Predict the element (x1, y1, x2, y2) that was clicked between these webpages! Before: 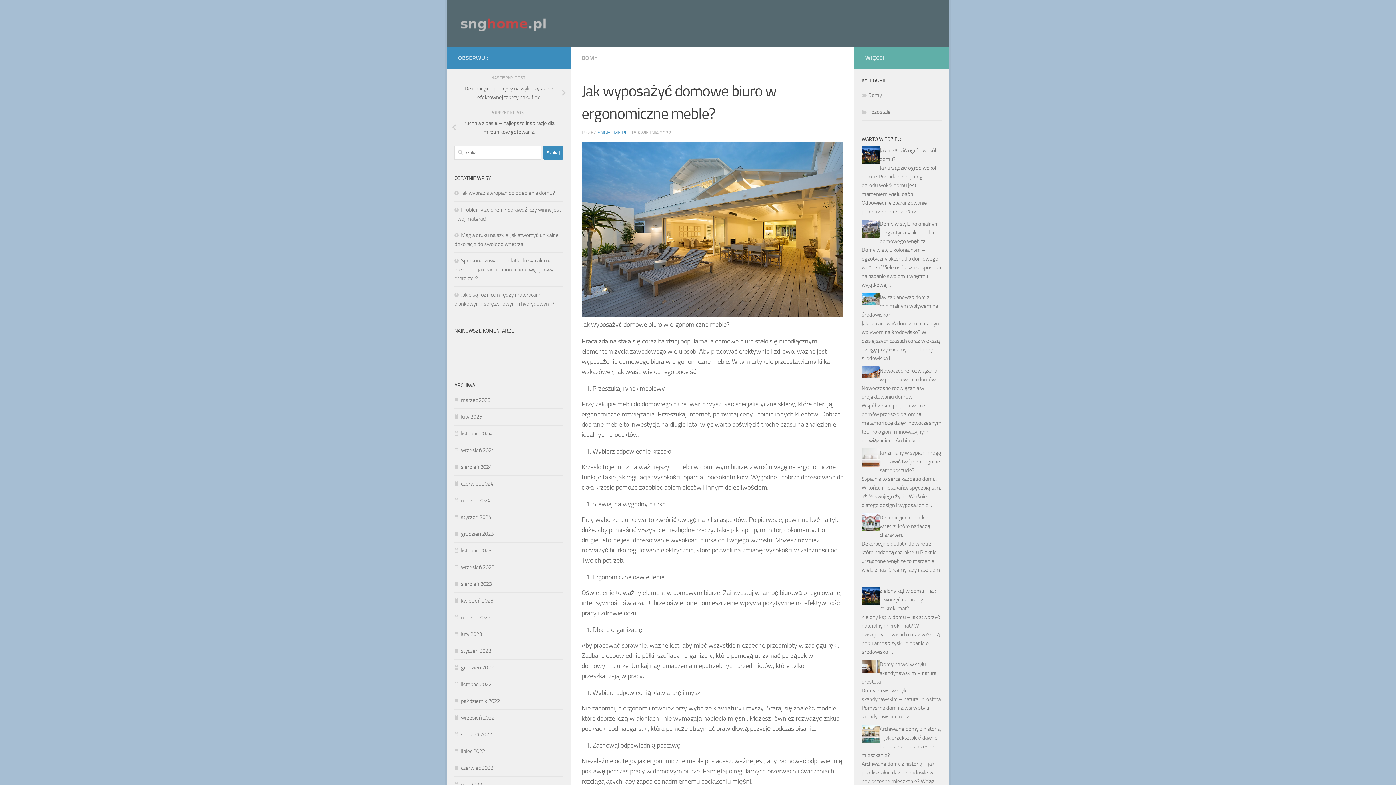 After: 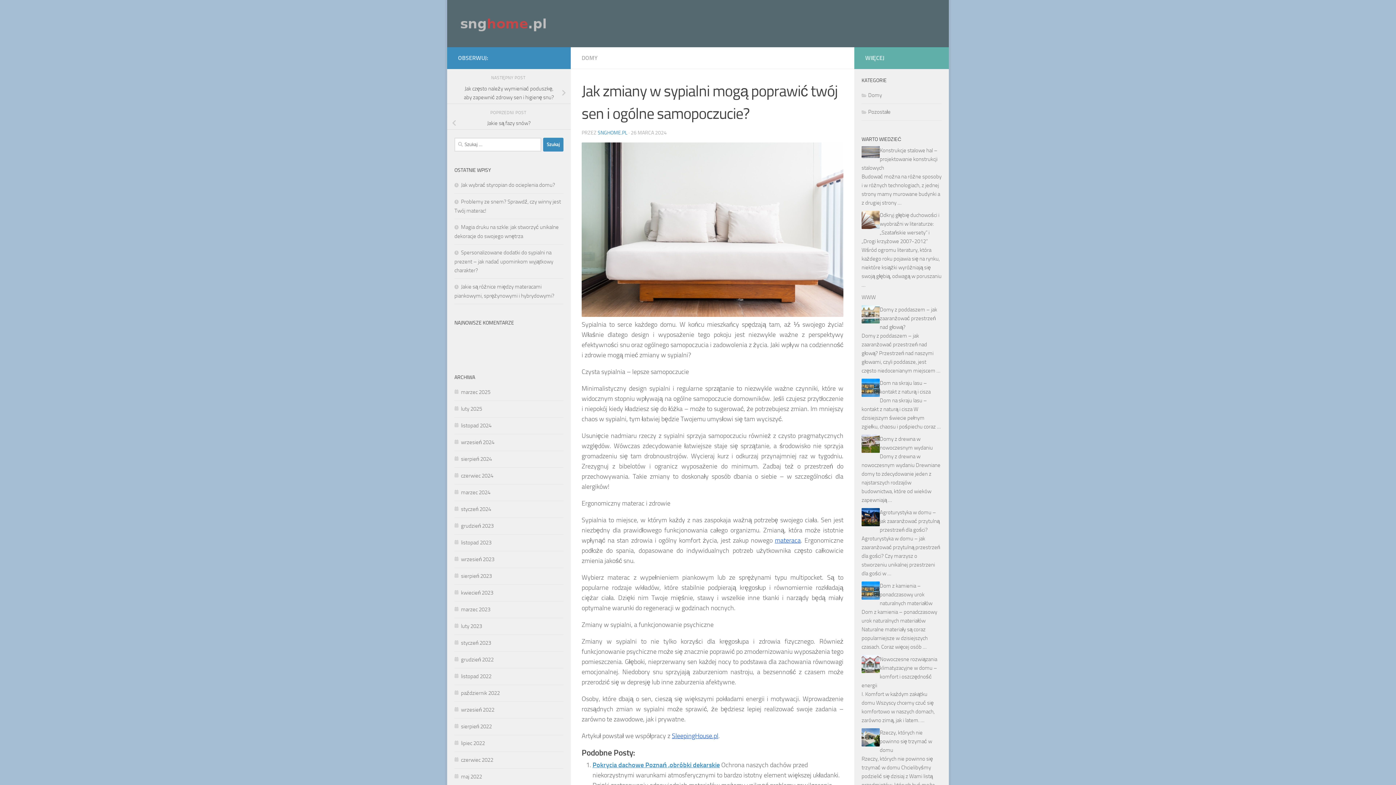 Action: label: Jak zmiany w sypialni mogą poprawić twój sen i ogólne samopoczucie? bbox: (880, 449, 941, 473)